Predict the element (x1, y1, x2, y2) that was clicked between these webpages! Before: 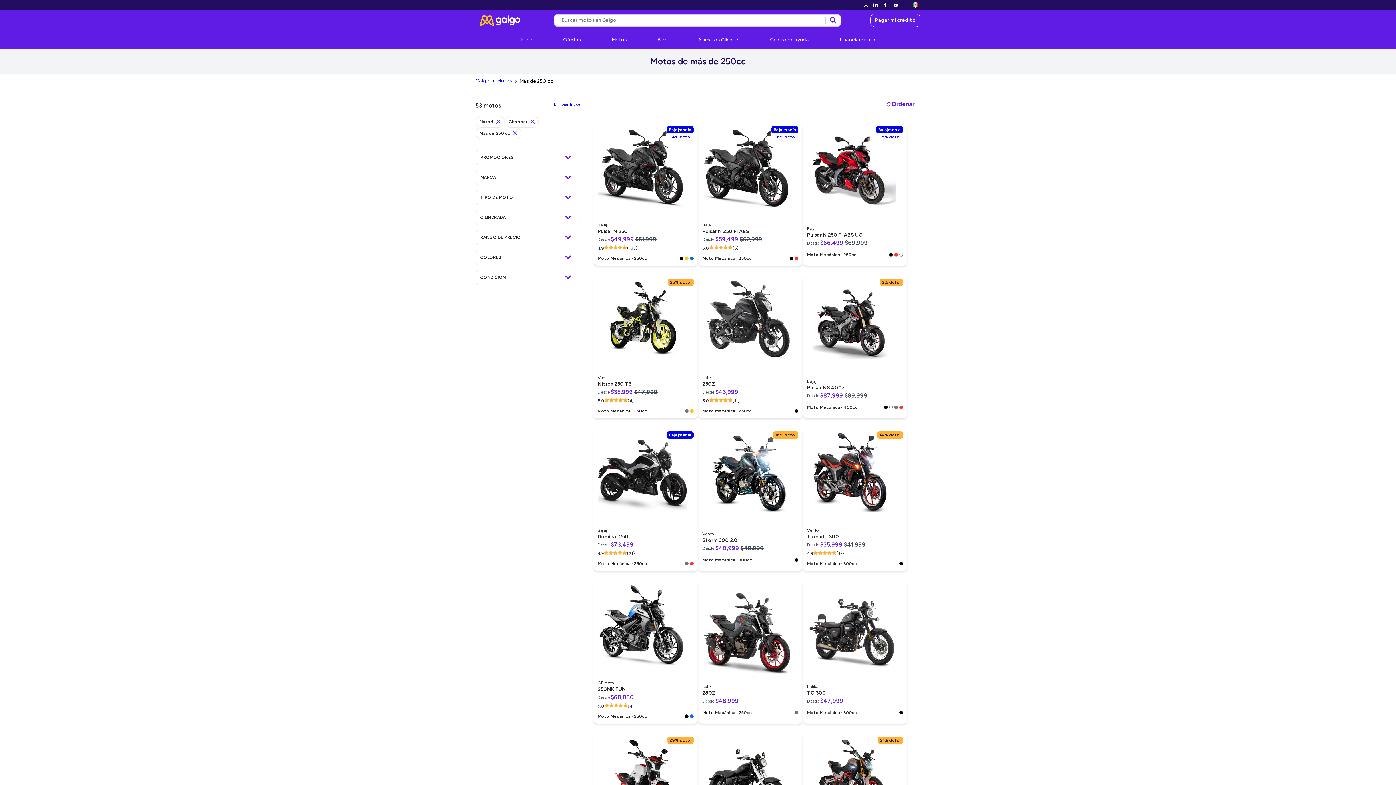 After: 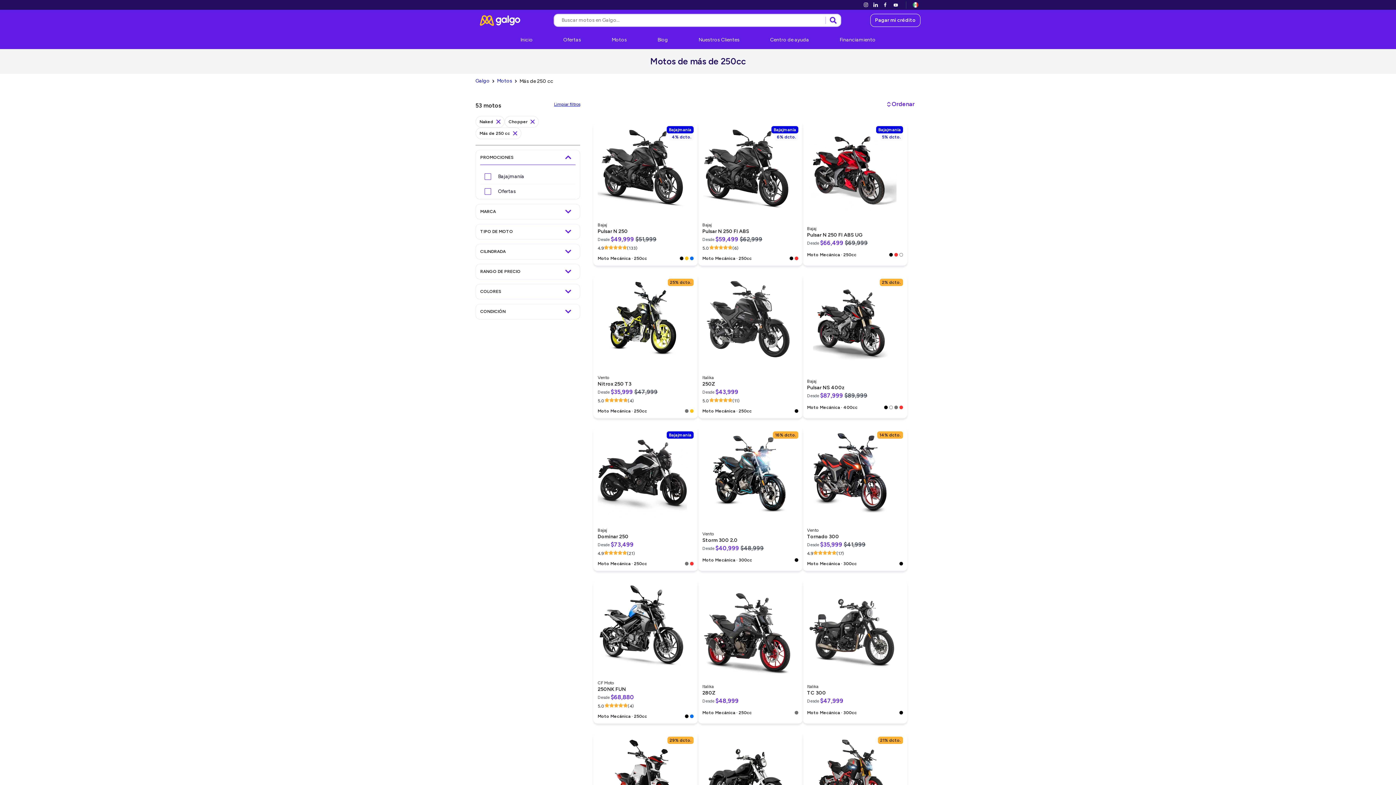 Action: bbox: (480, 150, 575, 165) label: PROMOCIONES